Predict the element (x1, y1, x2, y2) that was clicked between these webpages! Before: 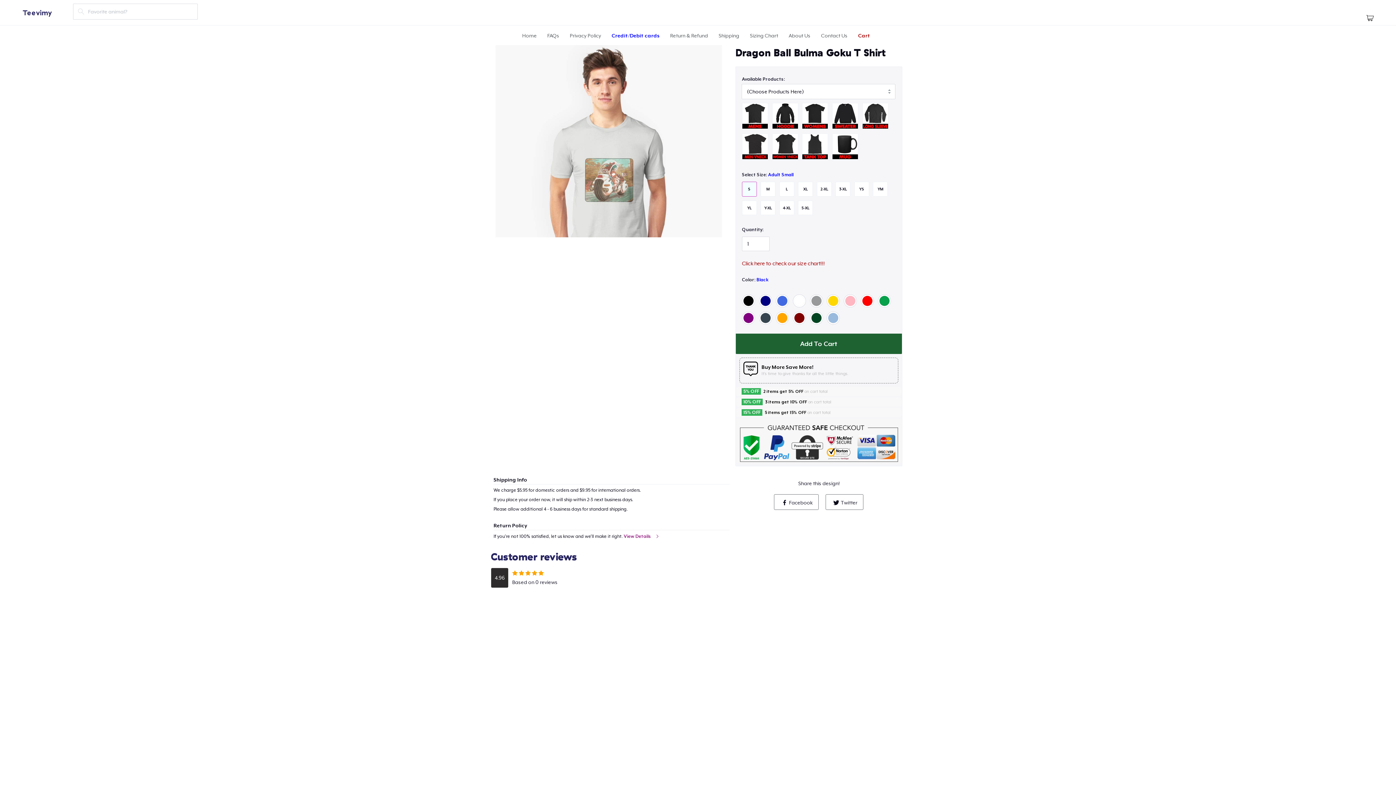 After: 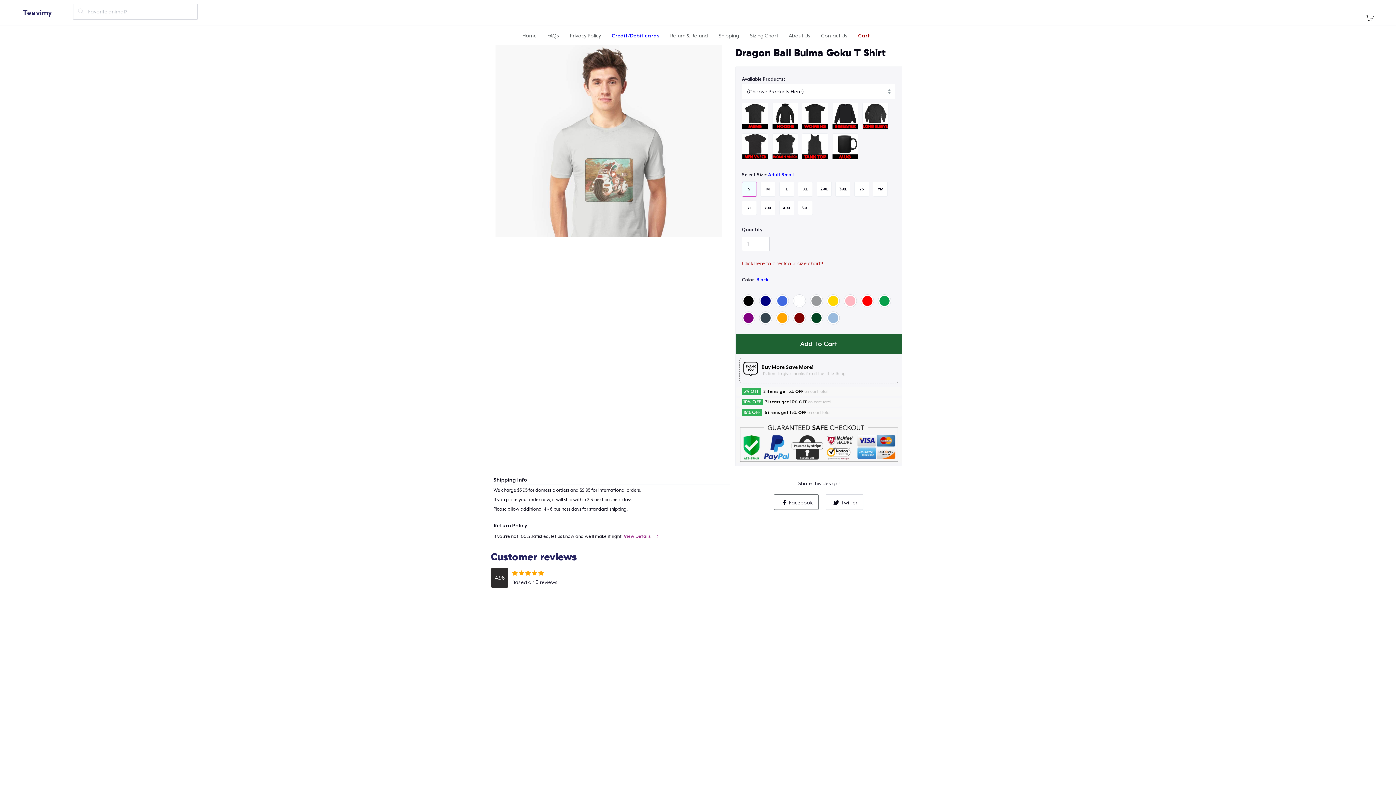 Action: bbox: (825, 494, 863, 510) label: Twitter